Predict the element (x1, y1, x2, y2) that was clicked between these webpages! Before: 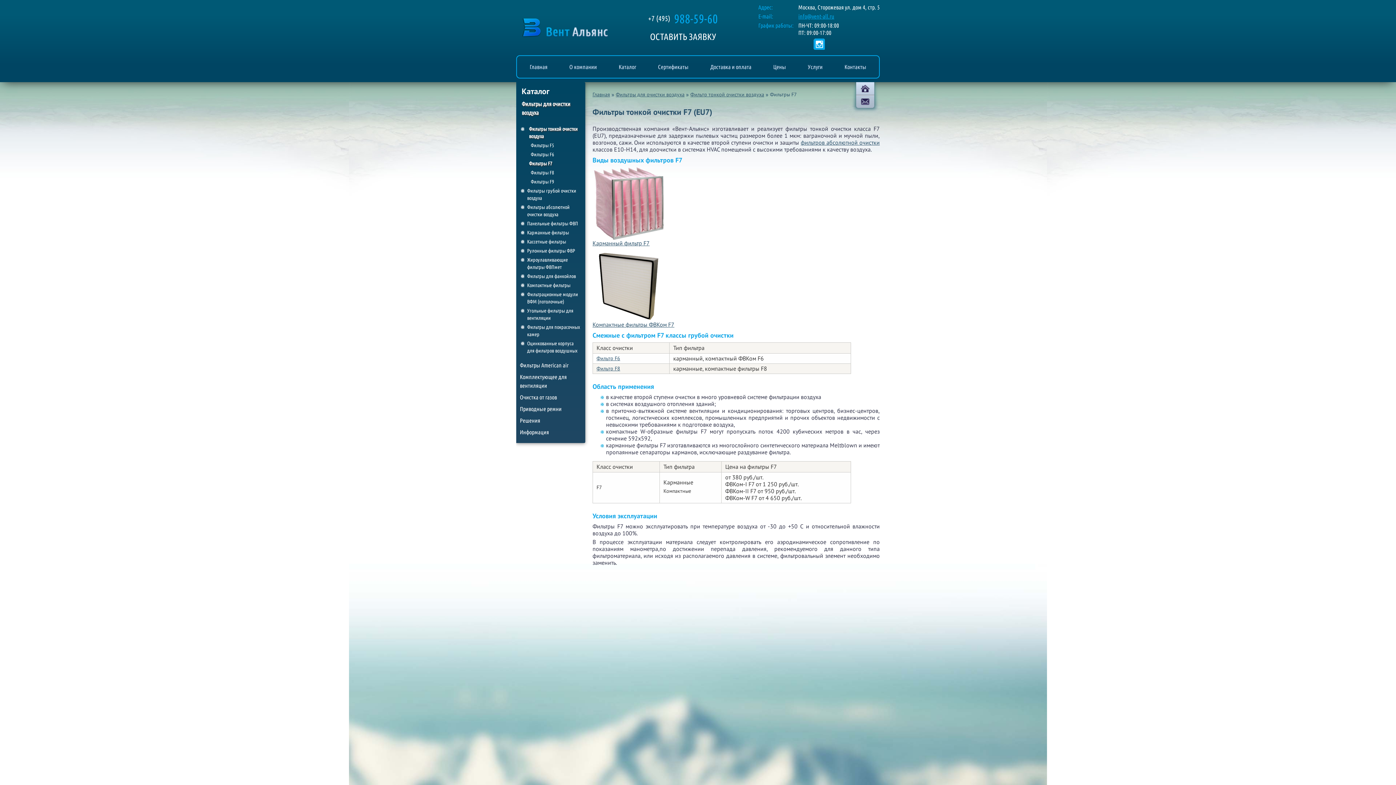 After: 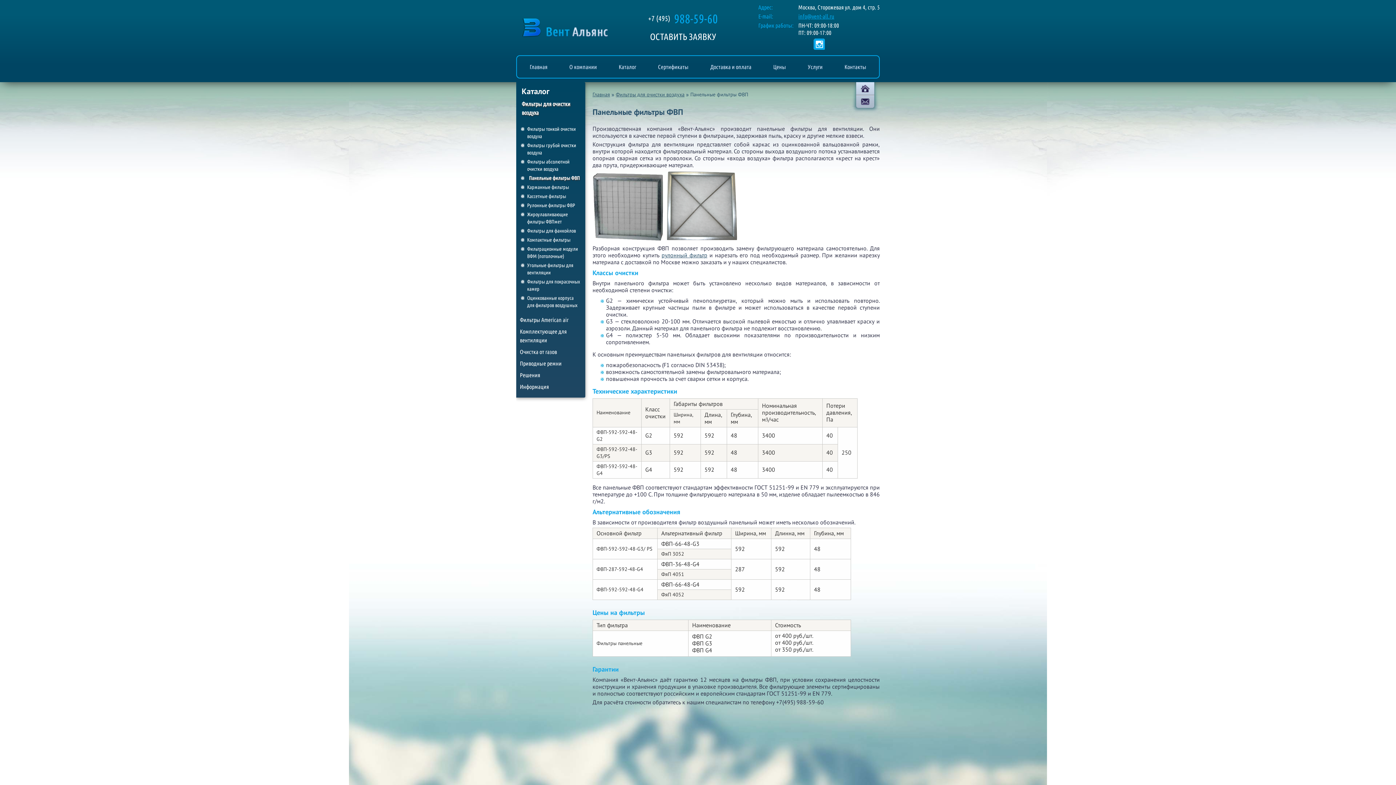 Action: label: Панельные фильтры ФВП bbox: (527, 218, 578, 227)